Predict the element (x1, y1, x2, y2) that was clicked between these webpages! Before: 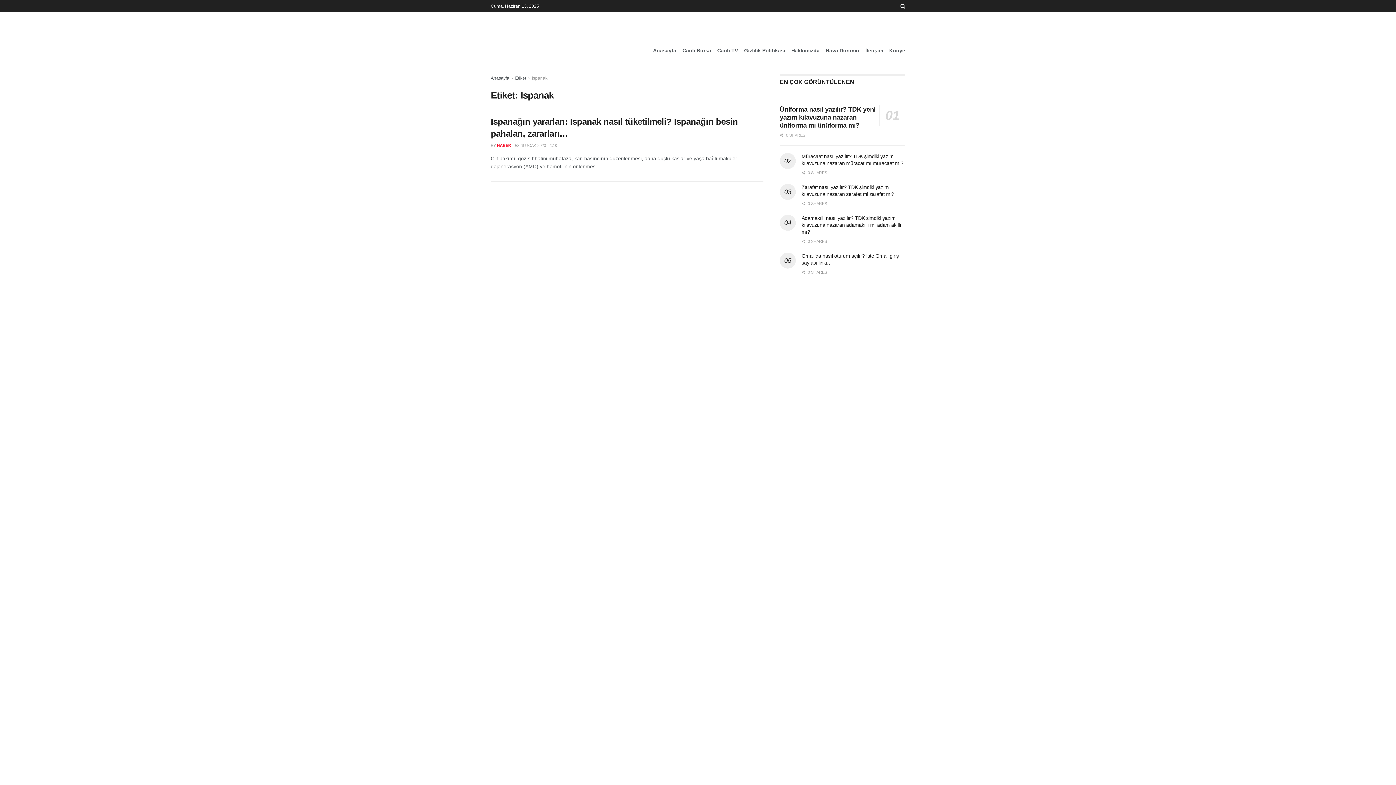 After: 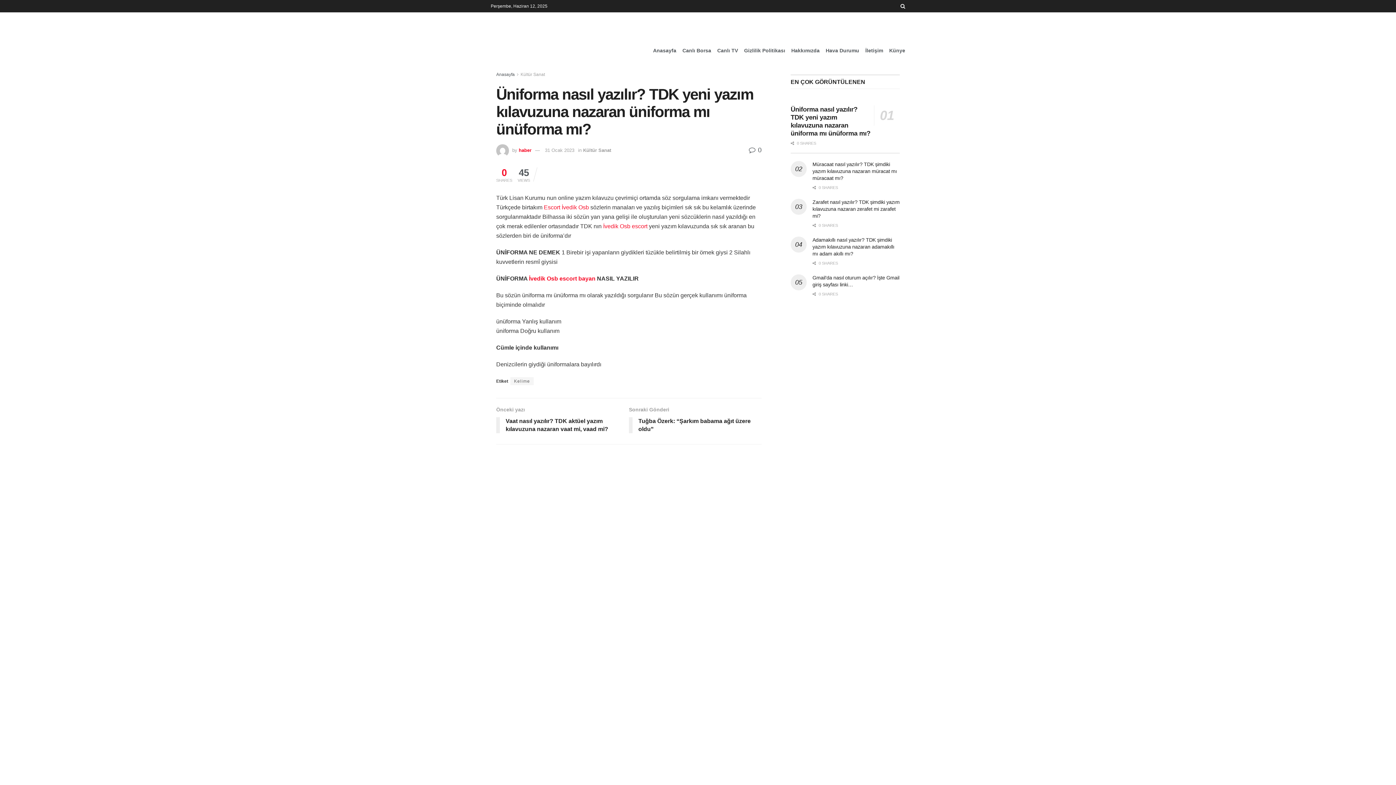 Action: label: Üniforma nasıl yazılır? TDK yeni yazım kılavuzuna nazaran üniforma mı ünüforma mı? bbox: (780, 105, 875, 129)